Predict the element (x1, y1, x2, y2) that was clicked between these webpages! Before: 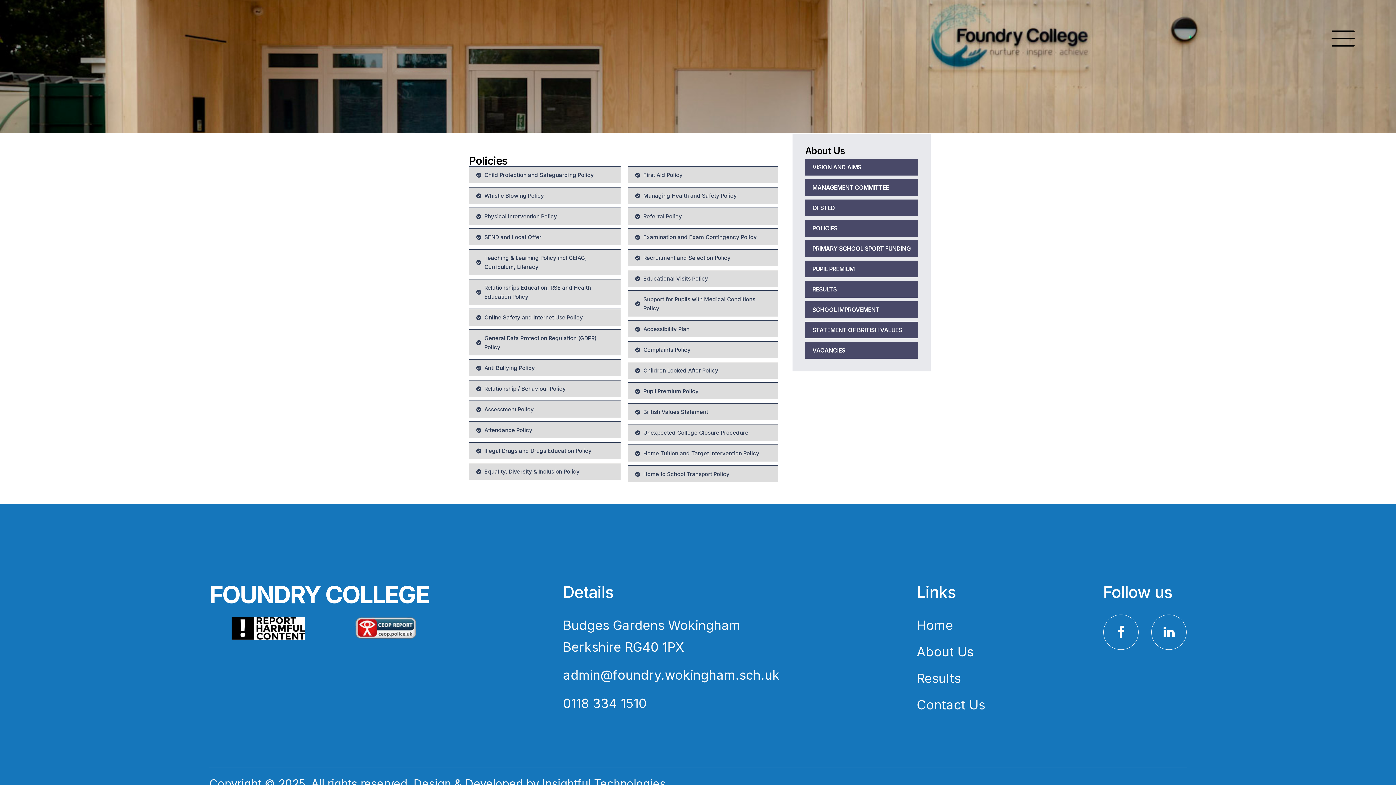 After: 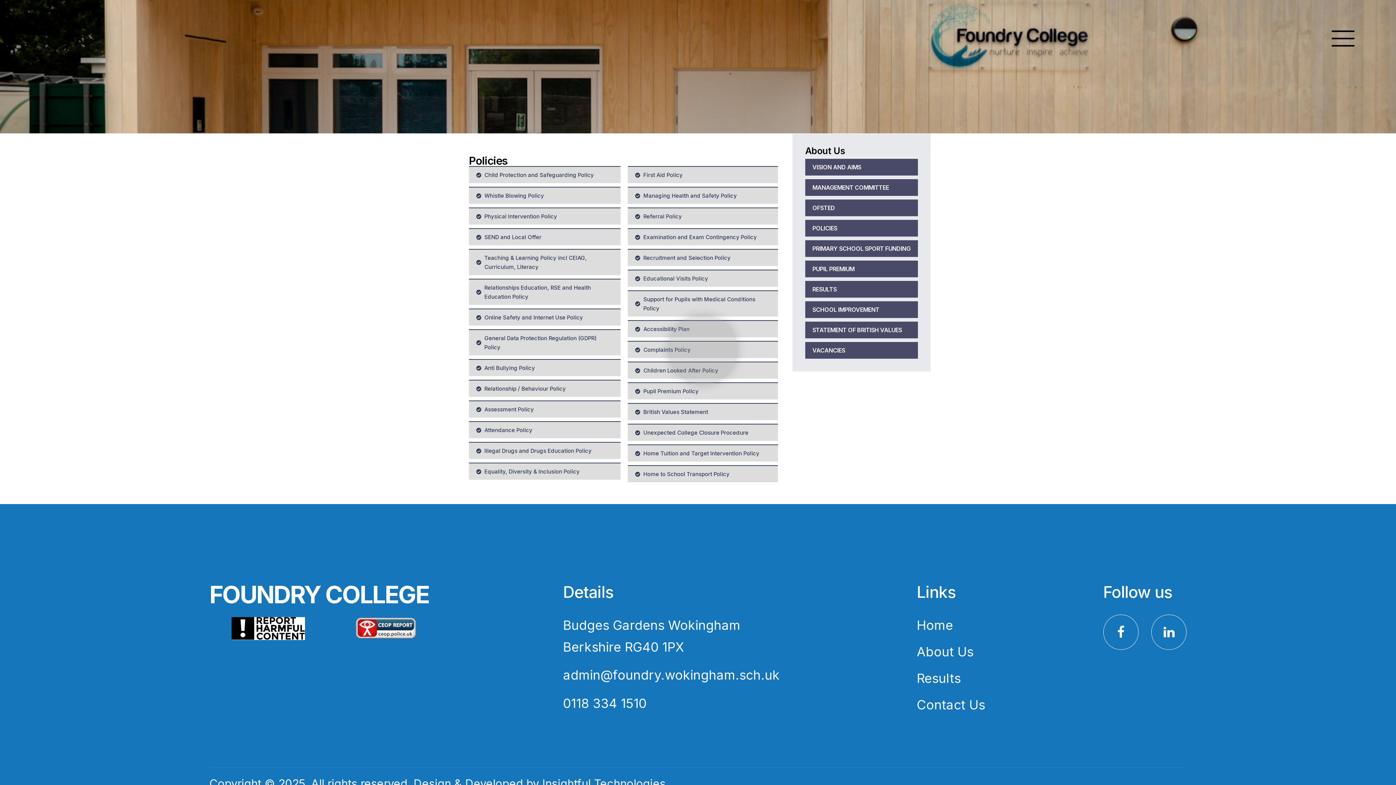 Action: bbox: (635, 345, 770, 354) label: Complaints Policy